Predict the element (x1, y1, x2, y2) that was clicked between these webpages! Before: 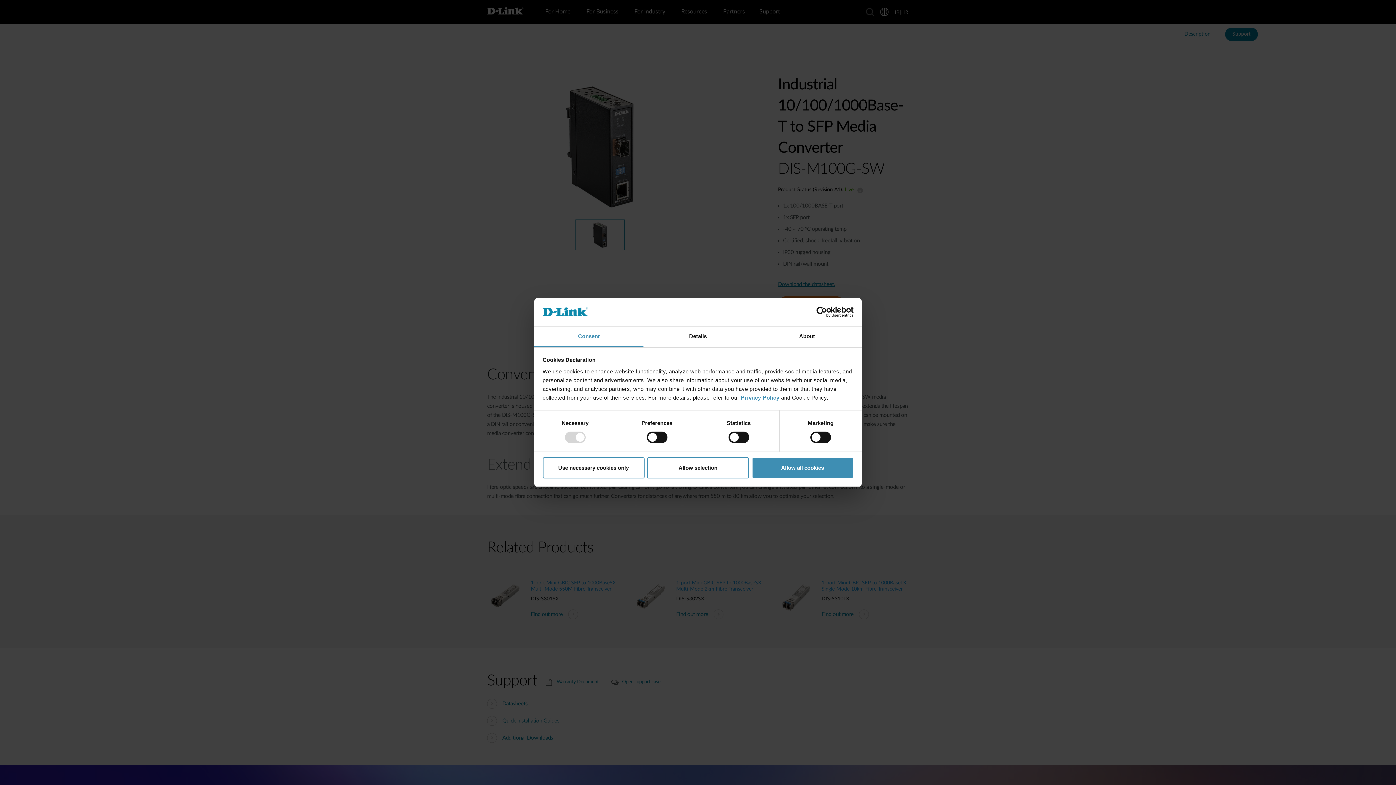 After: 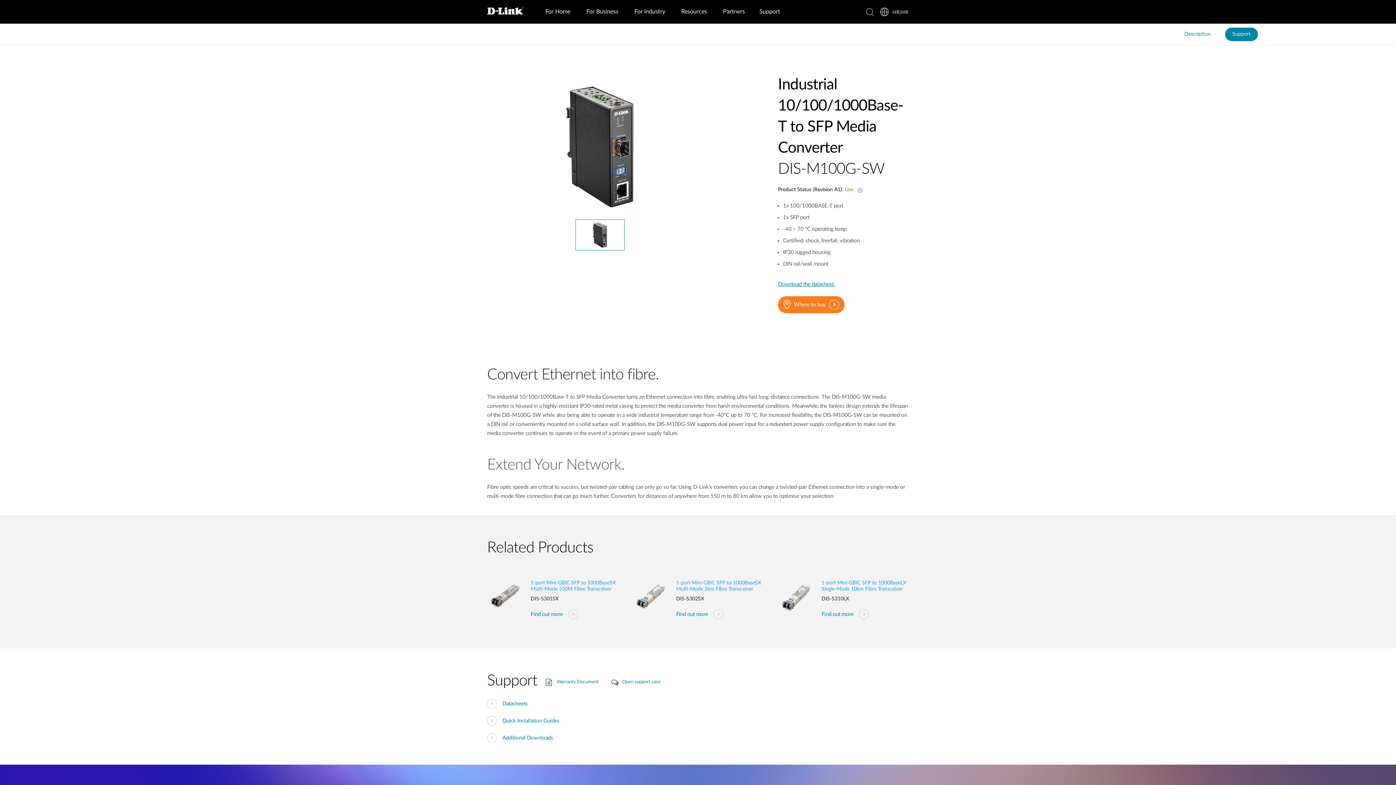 Action: label: Allow selection bbox: (647, 457, 749, 478)